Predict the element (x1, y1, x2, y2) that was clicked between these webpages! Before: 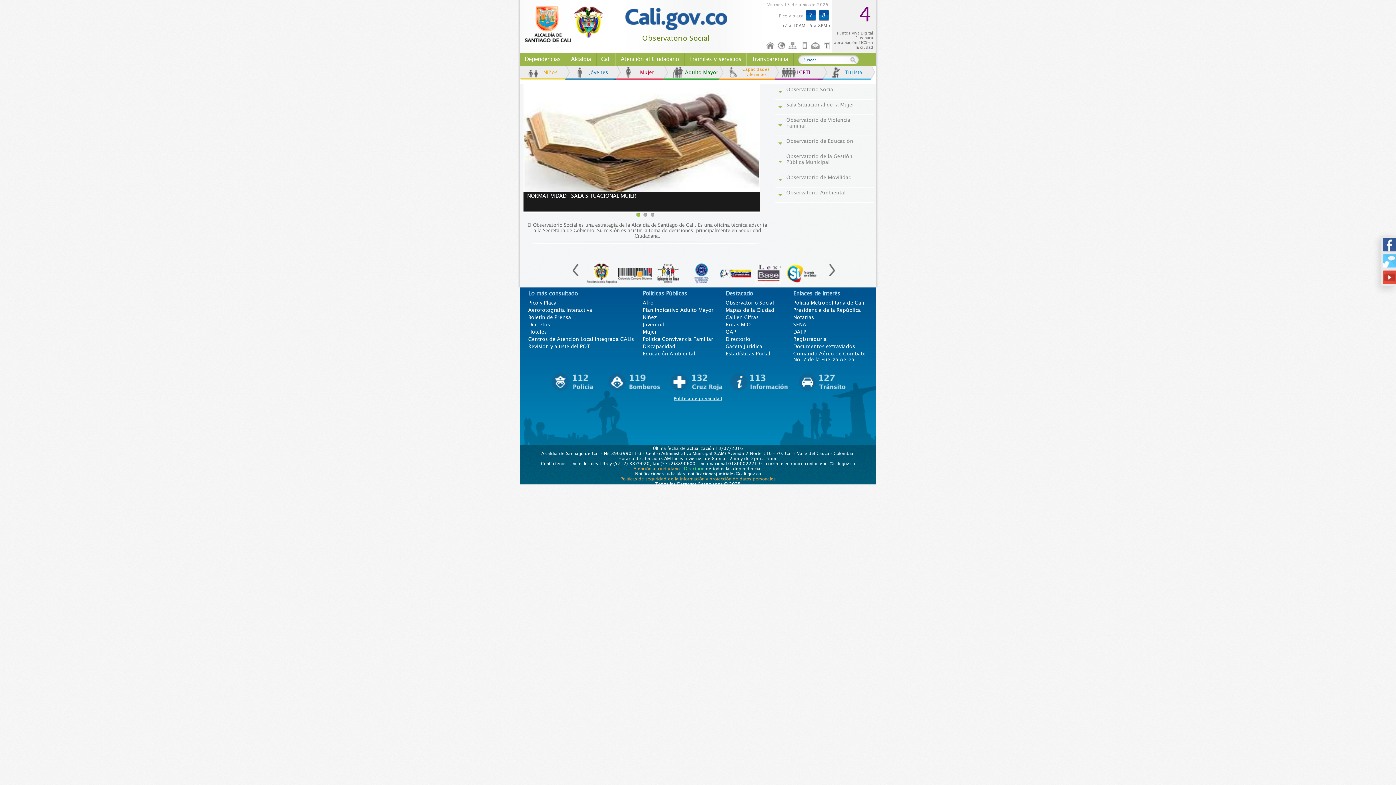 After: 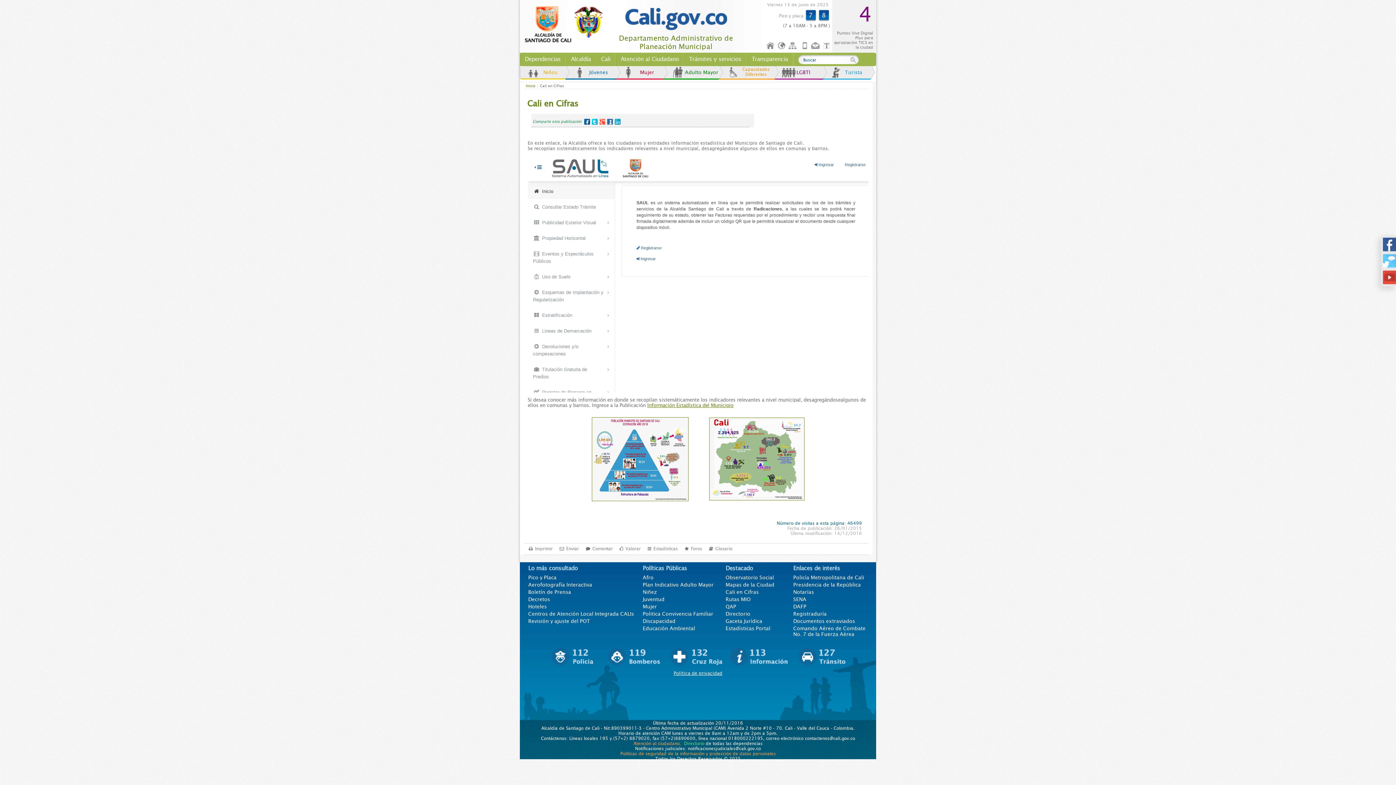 Action: label: Cali en Cifras bbox: (725, 314, 758, 320)